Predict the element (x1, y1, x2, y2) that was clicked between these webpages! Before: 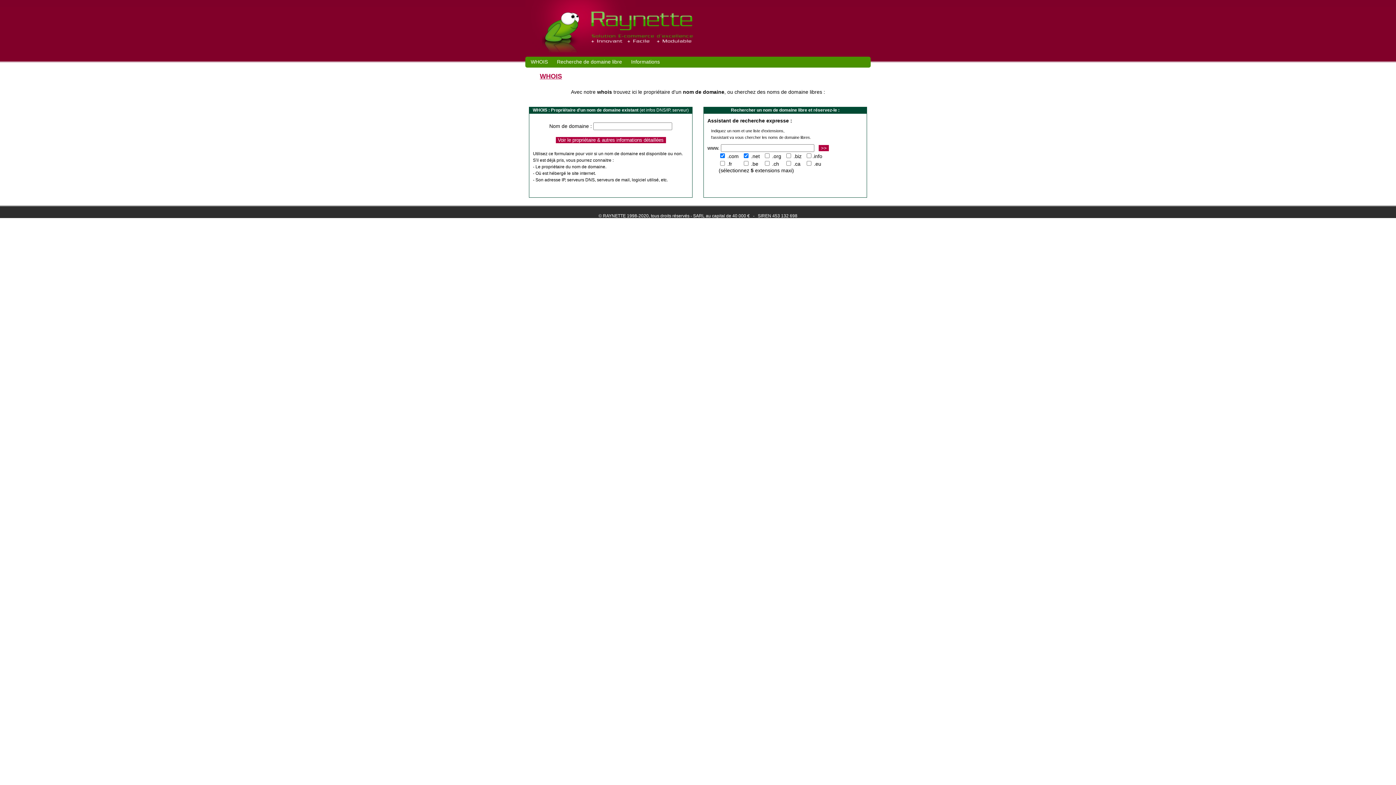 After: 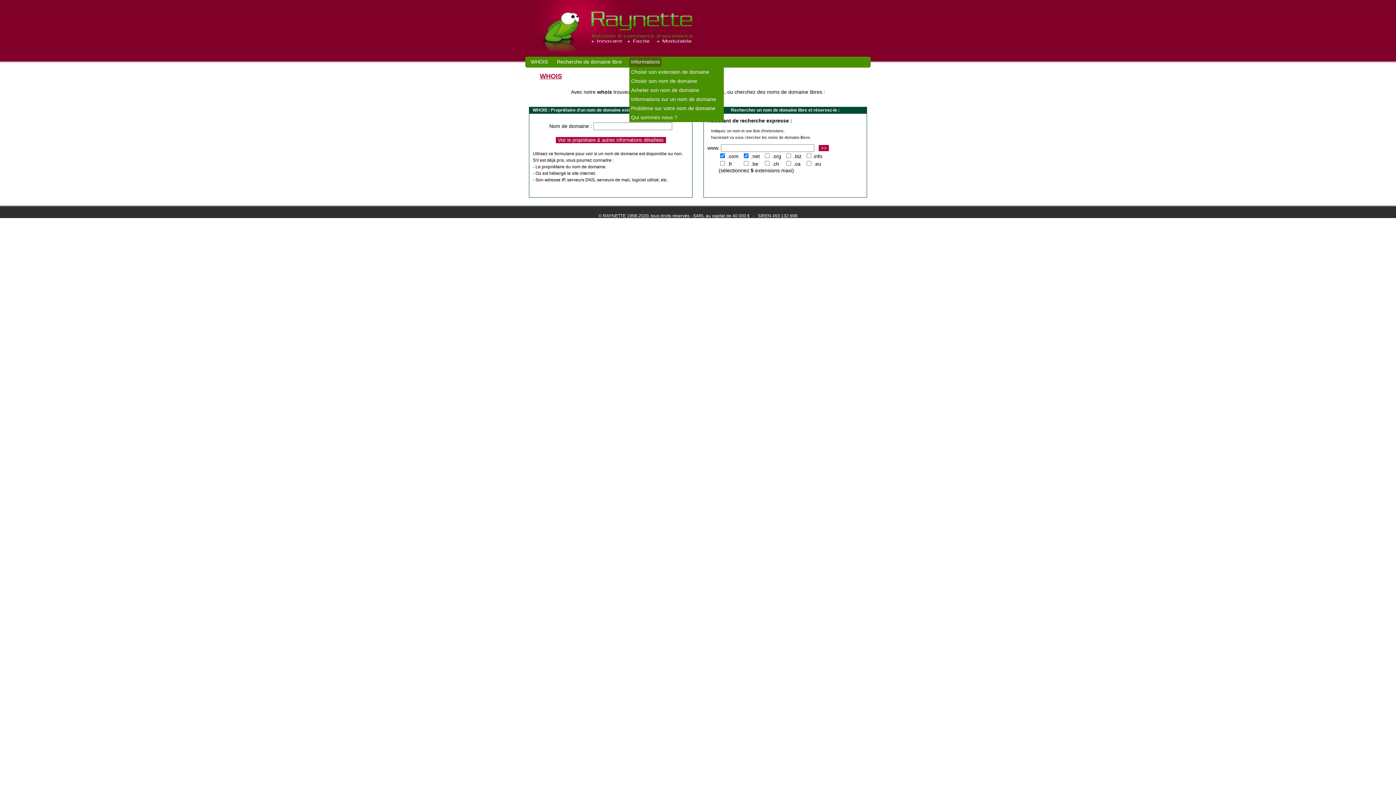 Action: label: Informations bbox: (631, 58, 660, 64)